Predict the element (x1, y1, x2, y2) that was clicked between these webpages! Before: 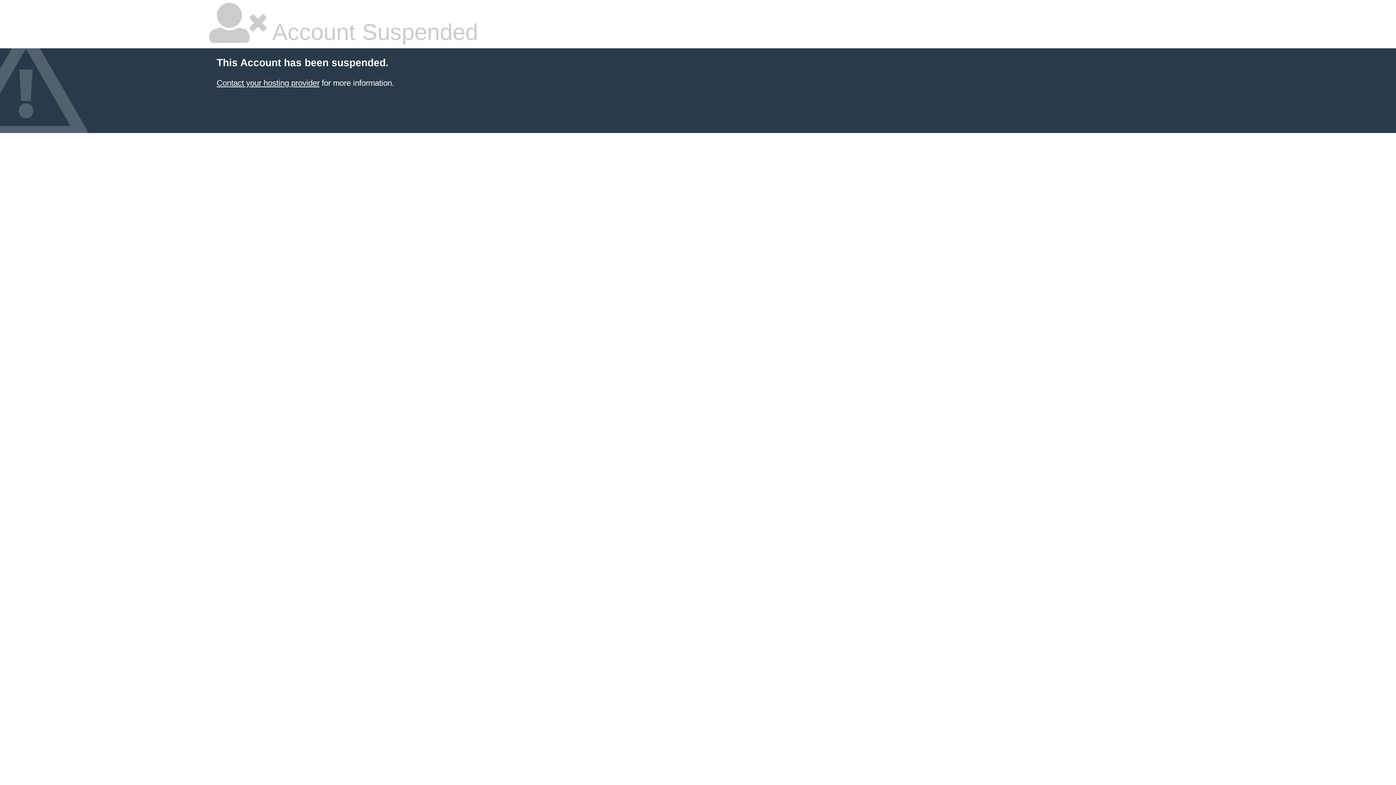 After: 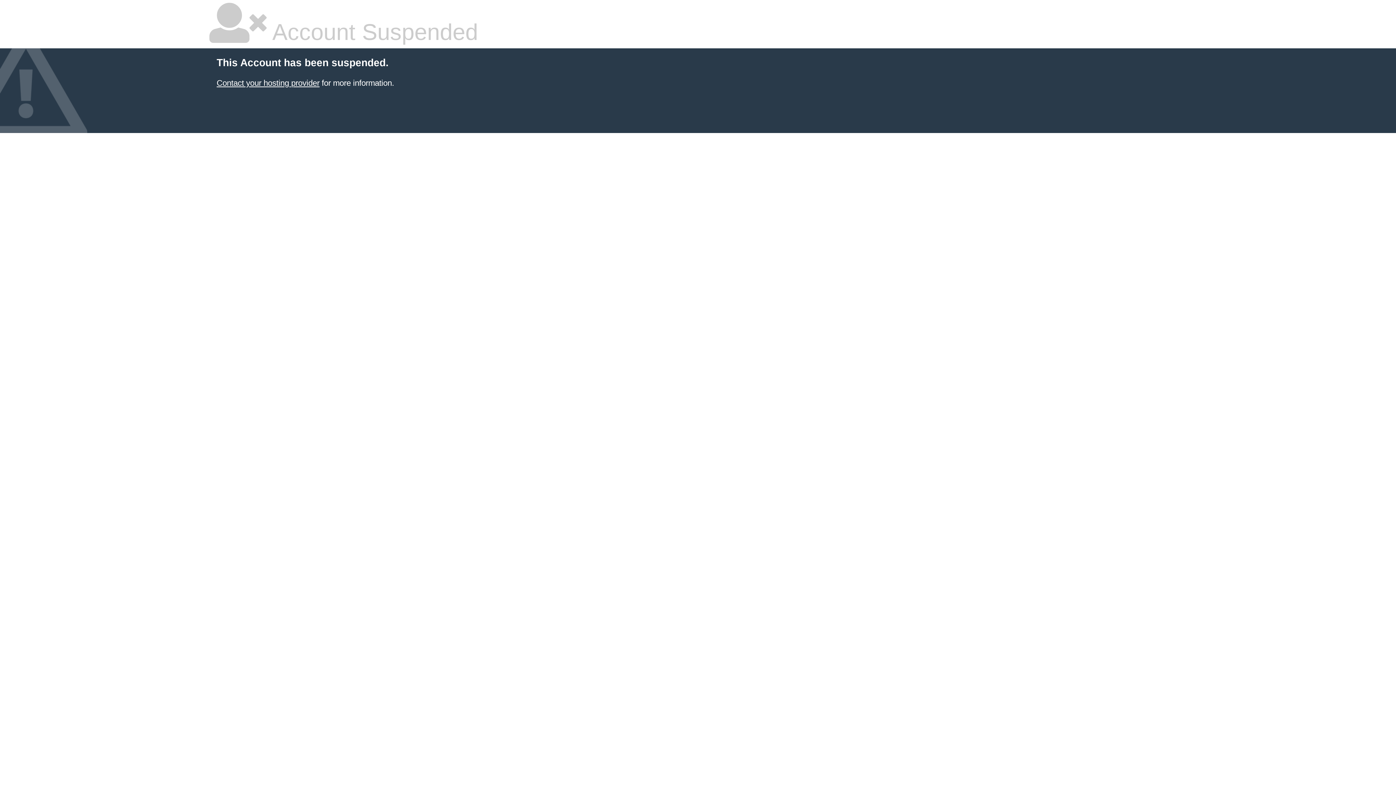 Action: label: Contact your hosting provider bbox: (216, 78, 319, 87)